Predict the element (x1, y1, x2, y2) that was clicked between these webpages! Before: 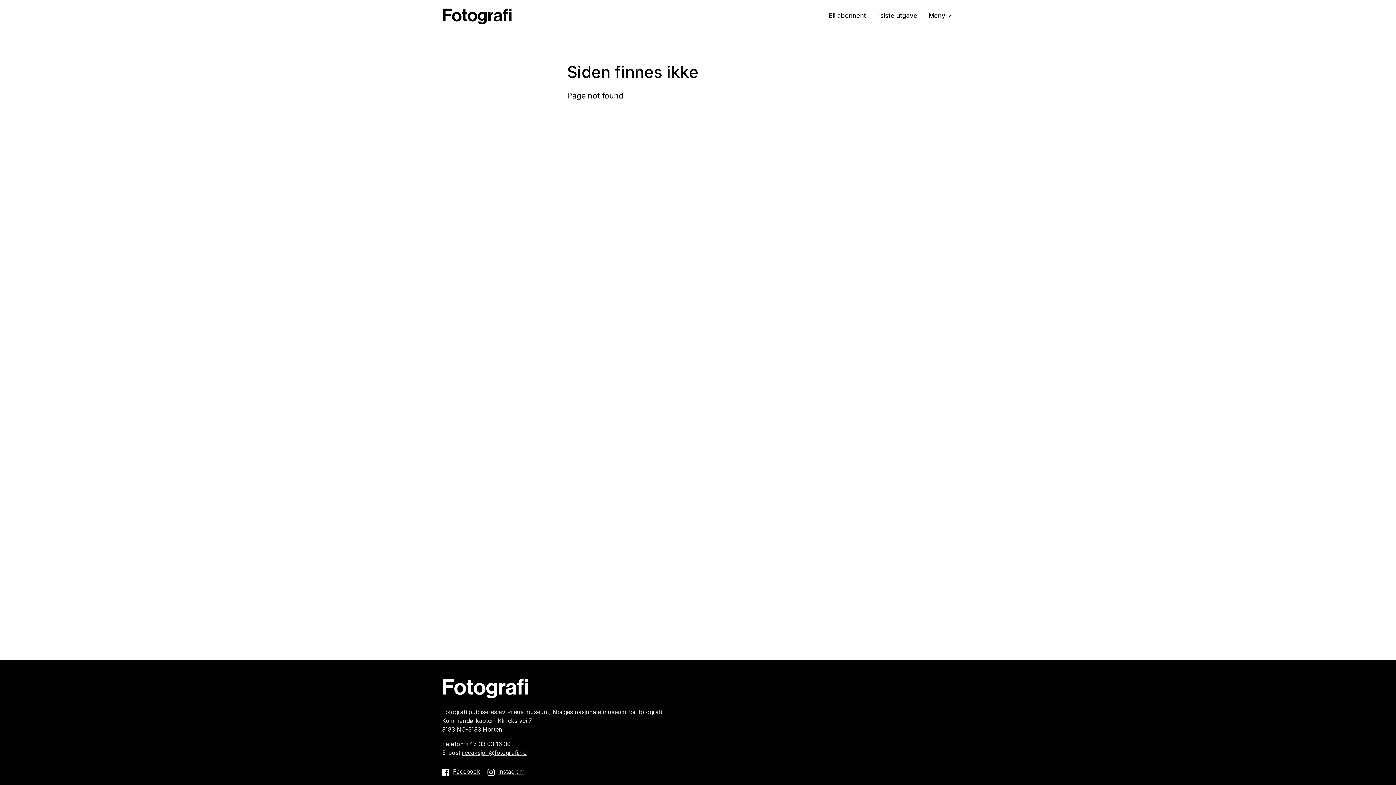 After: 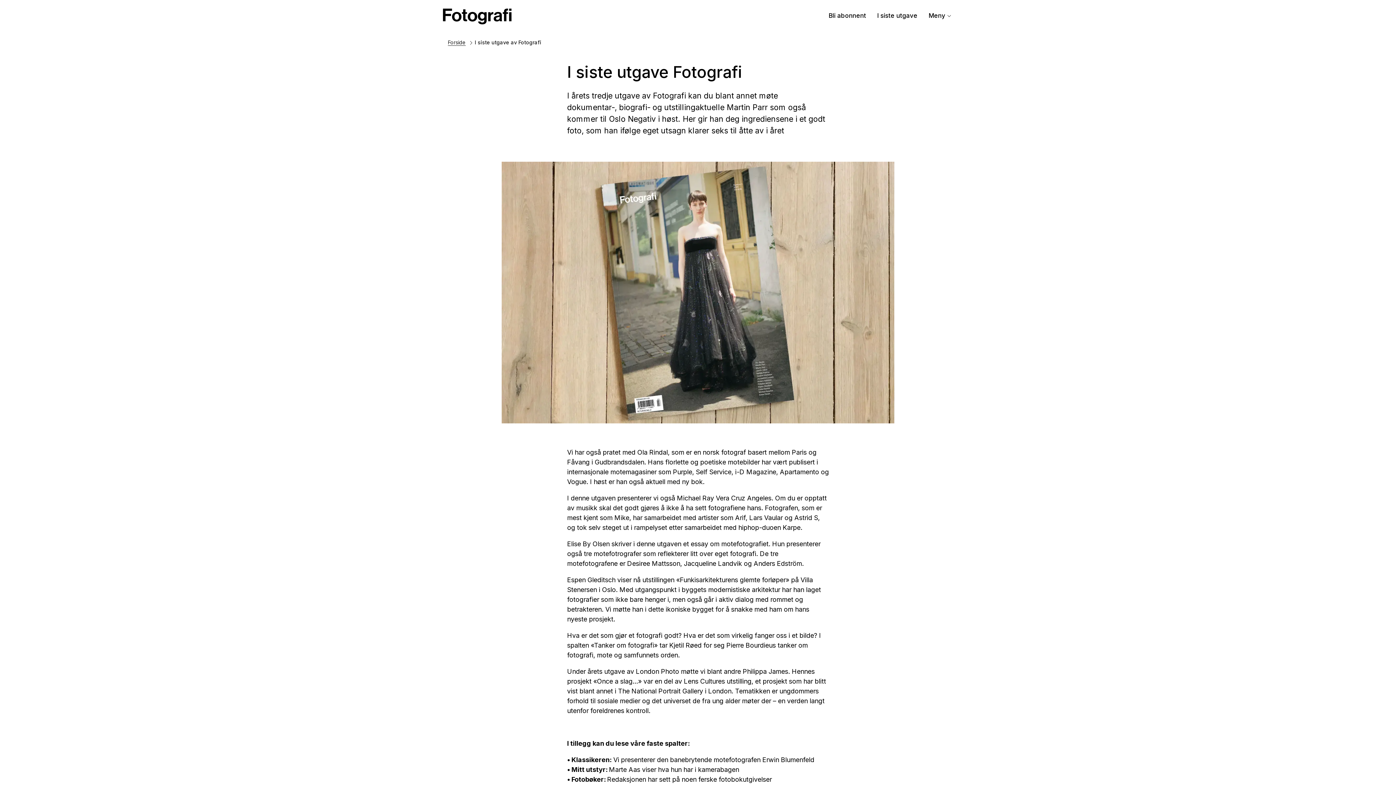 Action: label: I siste utgave bbox: (872, 7, 922, 23)